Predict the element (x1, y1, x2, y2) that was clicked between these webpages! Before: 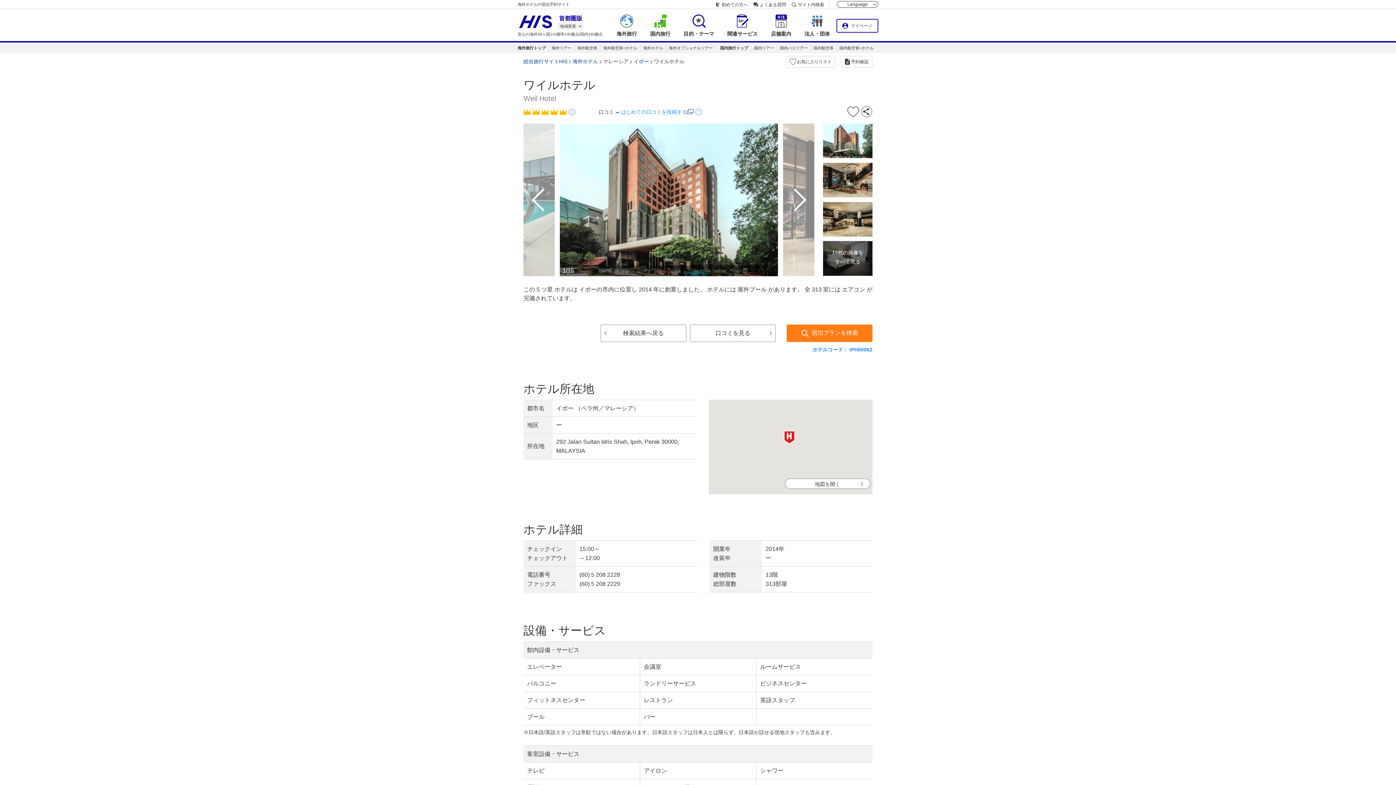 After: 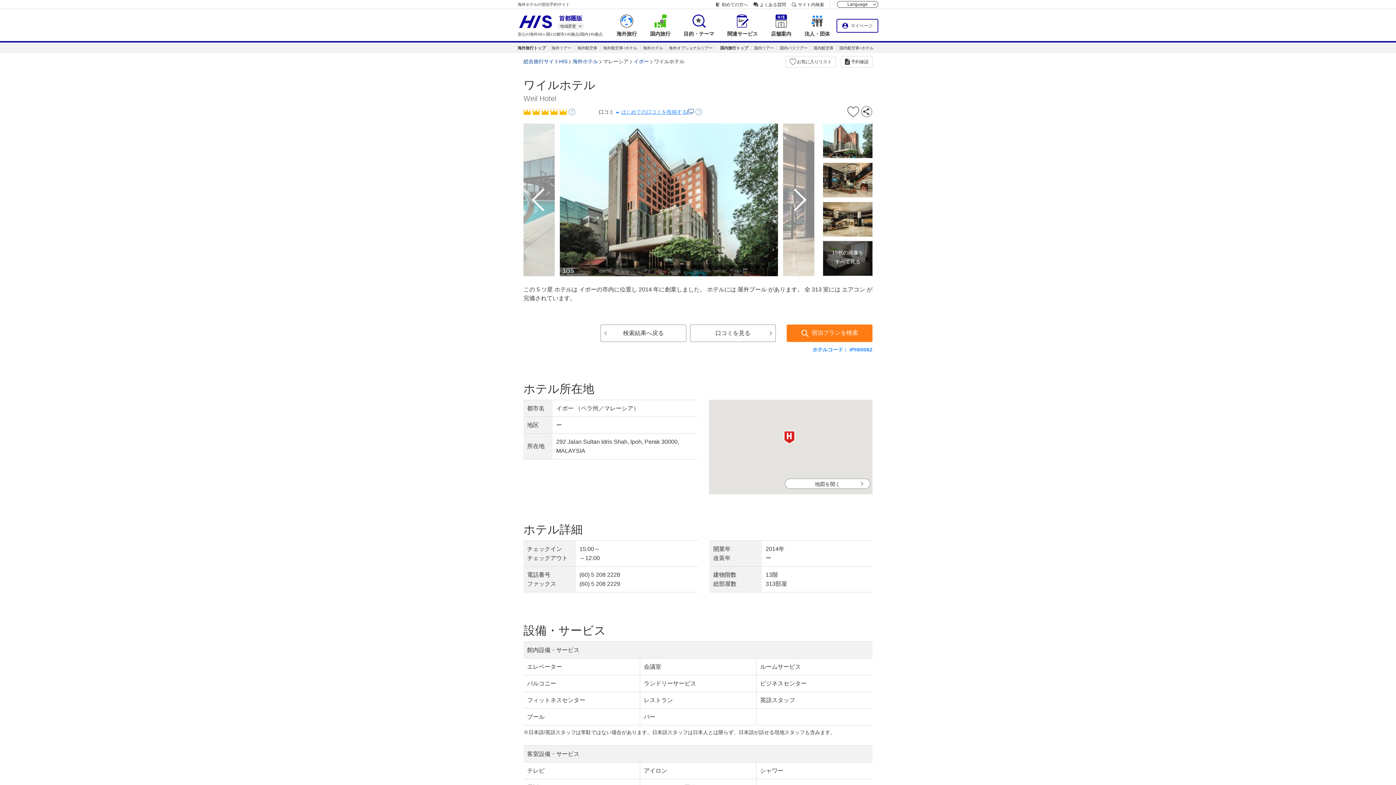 Action: label: はじめての口コミを投稿する bbox: (621, 108, 693, 114)